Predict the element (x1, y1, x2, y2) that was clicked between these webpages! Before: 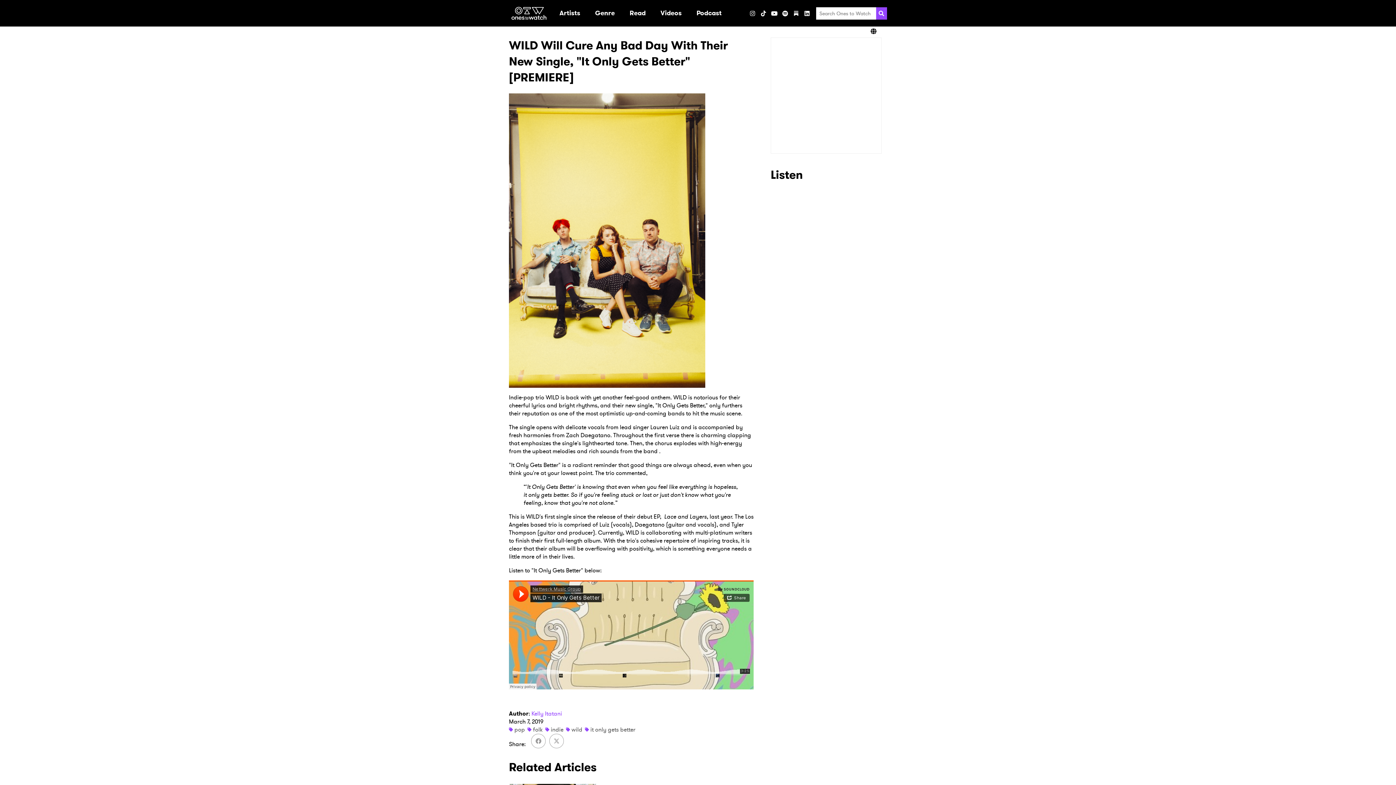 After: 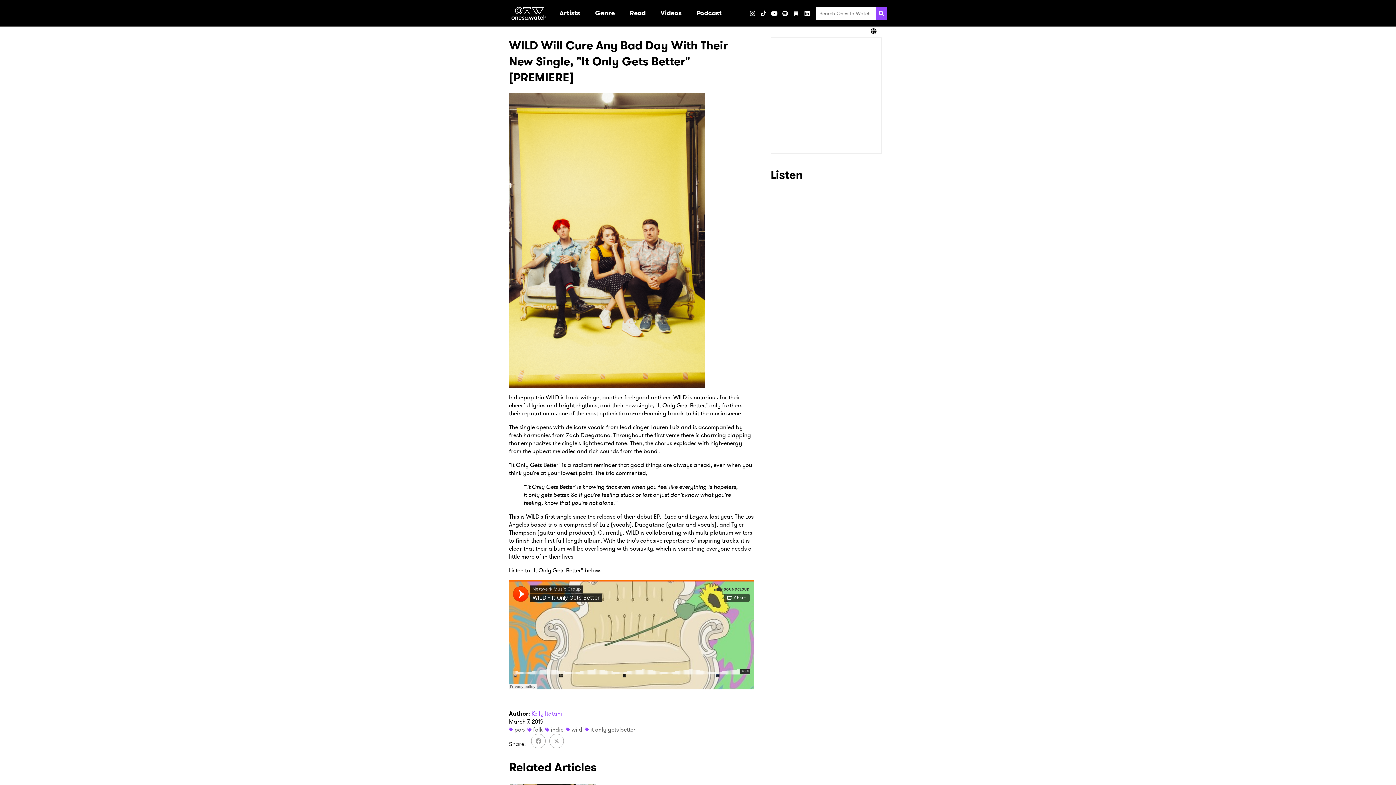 Action: bbox: (769, 7, 780, 18) label: YouTube